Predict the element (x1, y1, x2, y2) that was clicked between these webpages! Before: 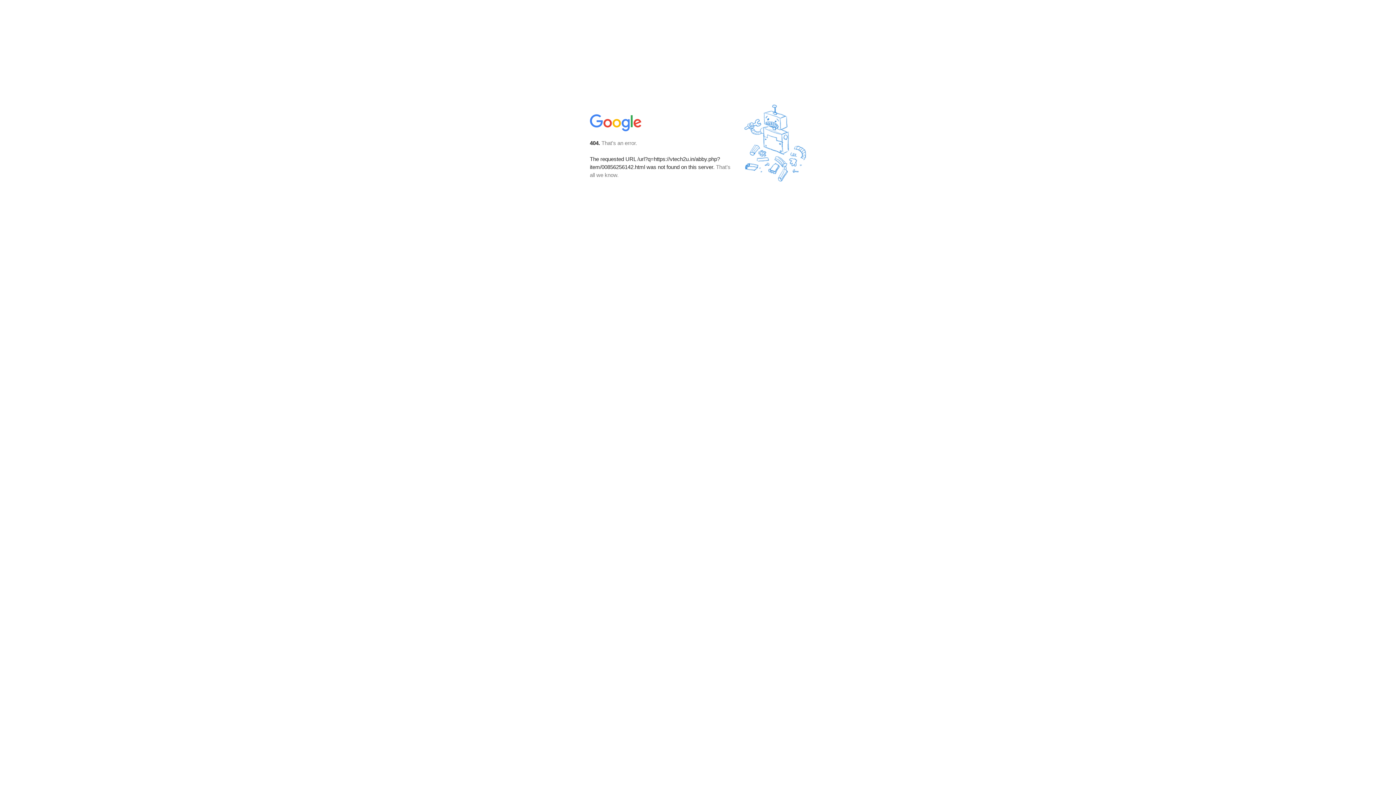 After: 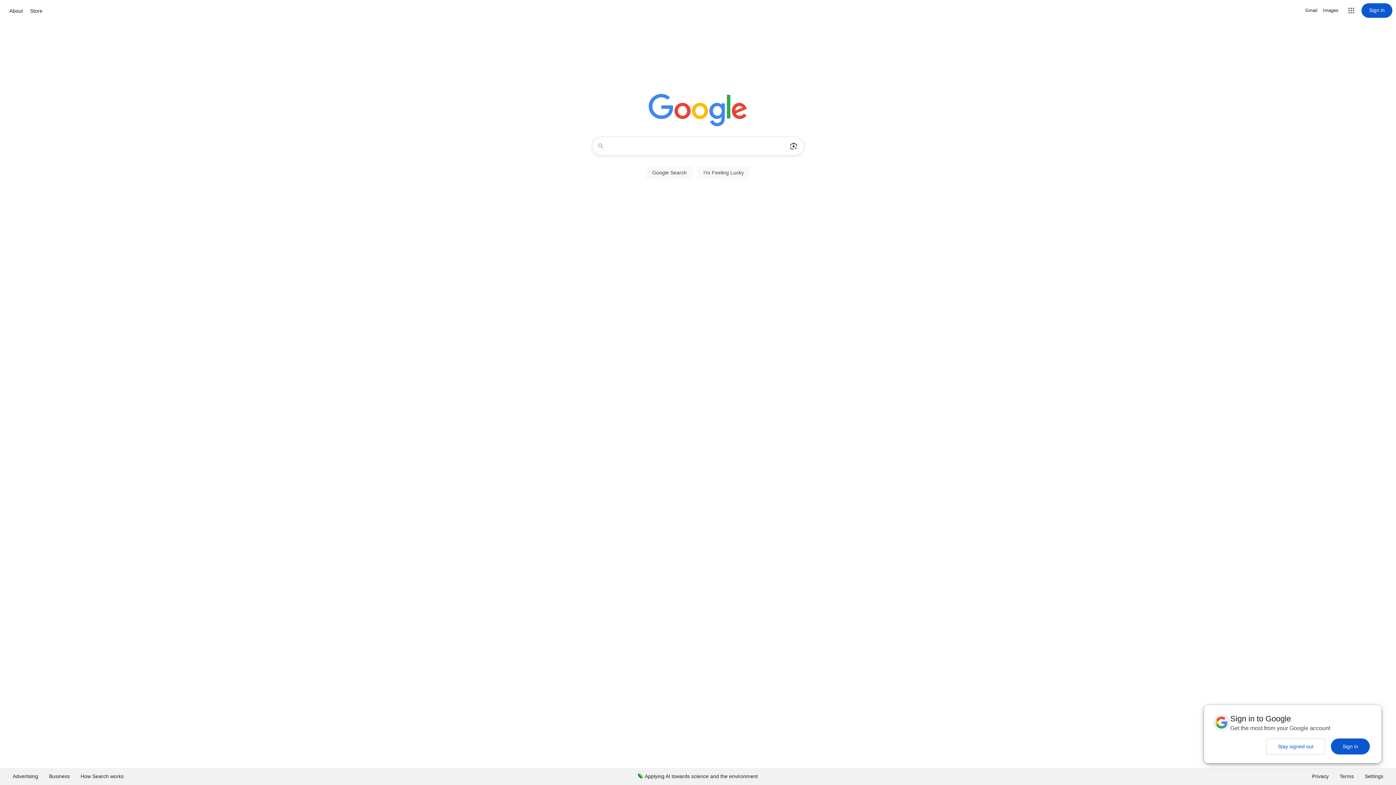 Action: bbox: (590, 127, 642, 134)